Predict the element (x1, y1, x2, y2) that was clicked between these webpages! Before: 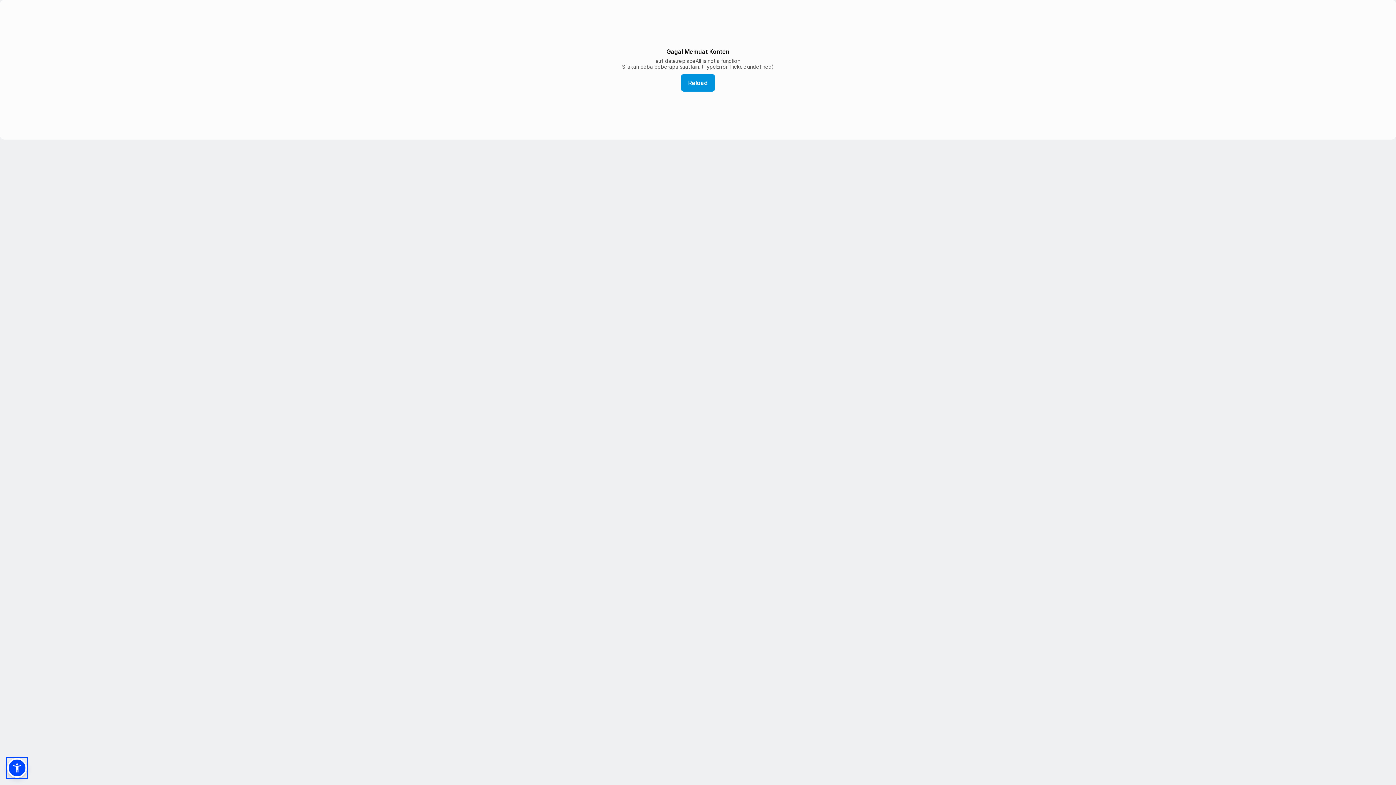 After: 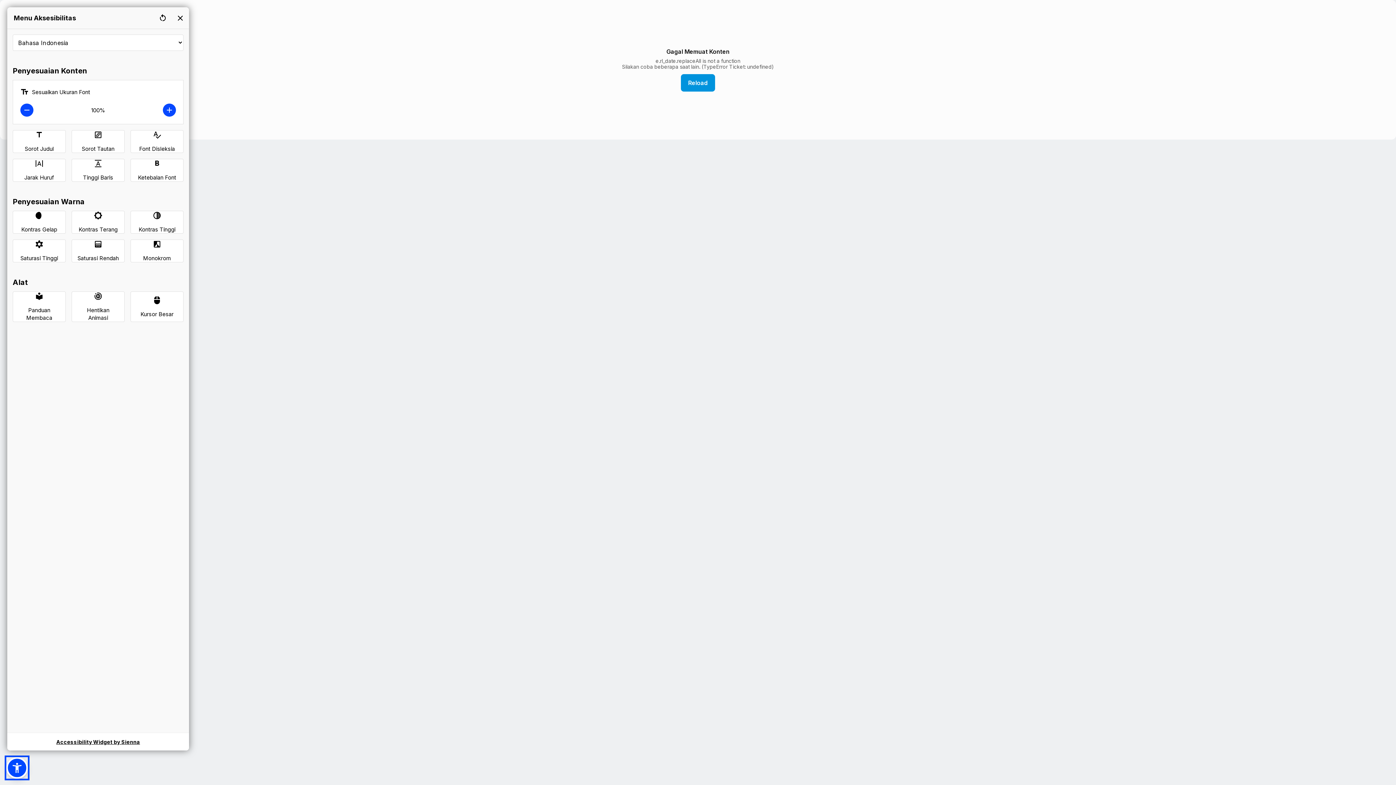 Action: bbox: (7, 758, 26, 778)